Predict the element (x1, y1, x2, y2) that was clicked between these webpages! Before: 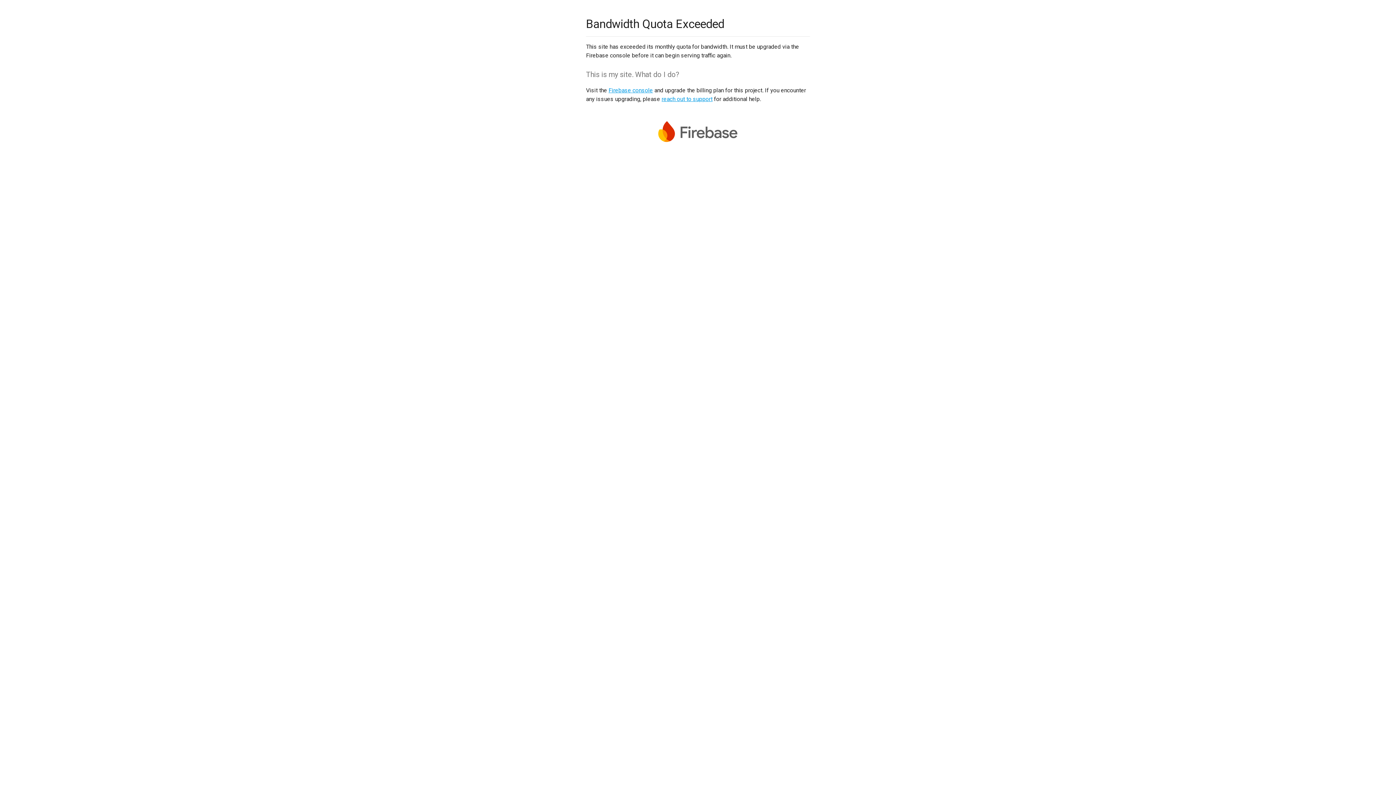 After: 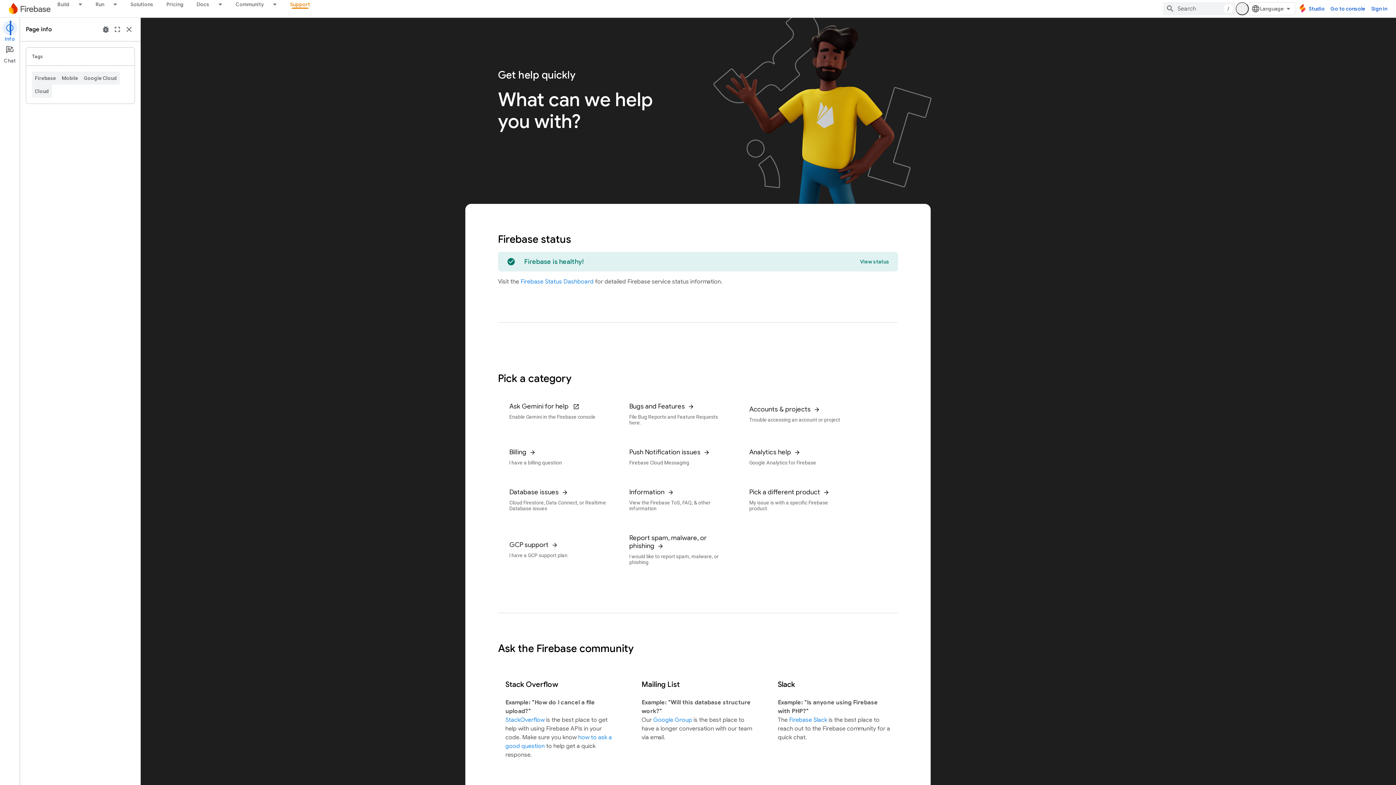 Action: label: reach out to support bbox: (661, 95, 712, 102)